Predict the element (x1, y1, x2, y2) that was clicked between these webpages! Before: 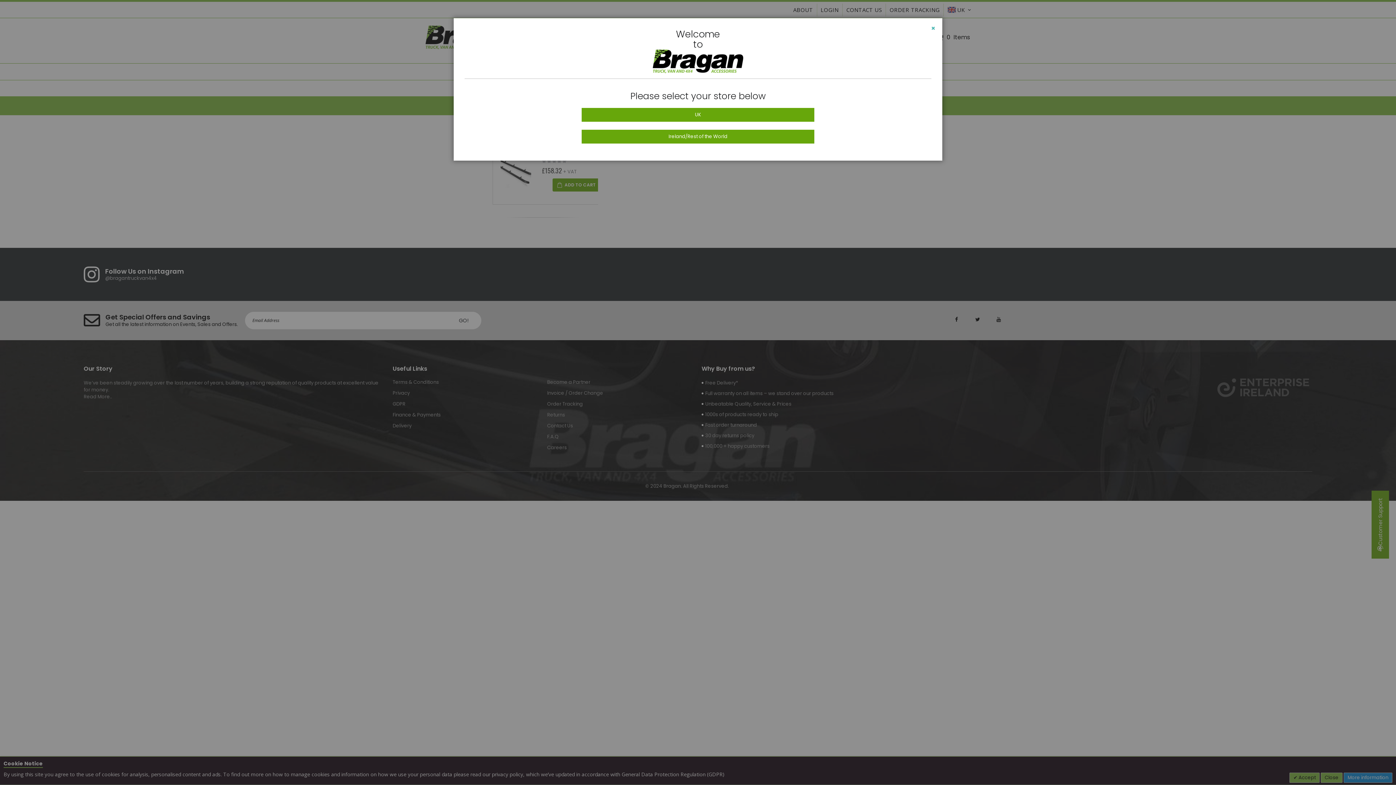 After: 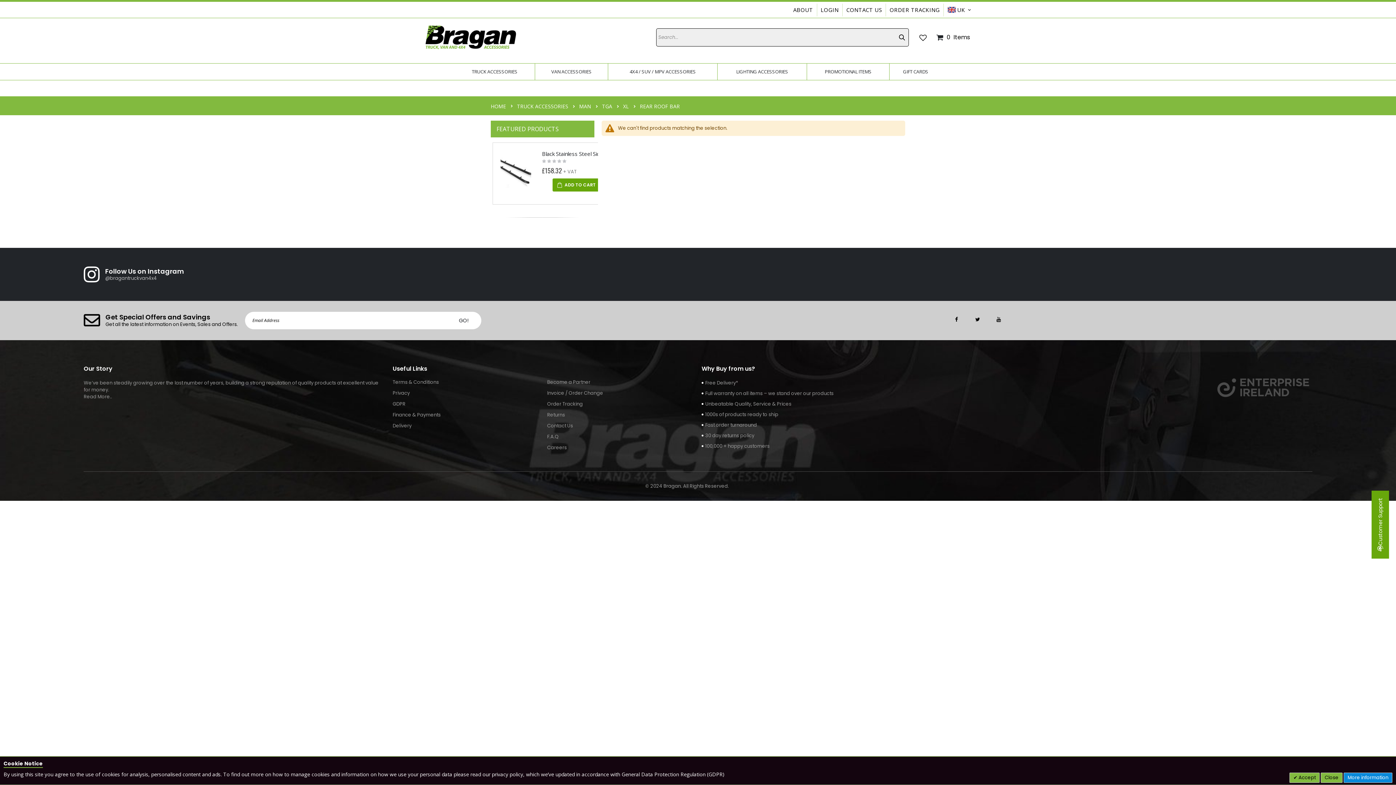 Action: bbox: (924, 18, 942, 29) label: Close